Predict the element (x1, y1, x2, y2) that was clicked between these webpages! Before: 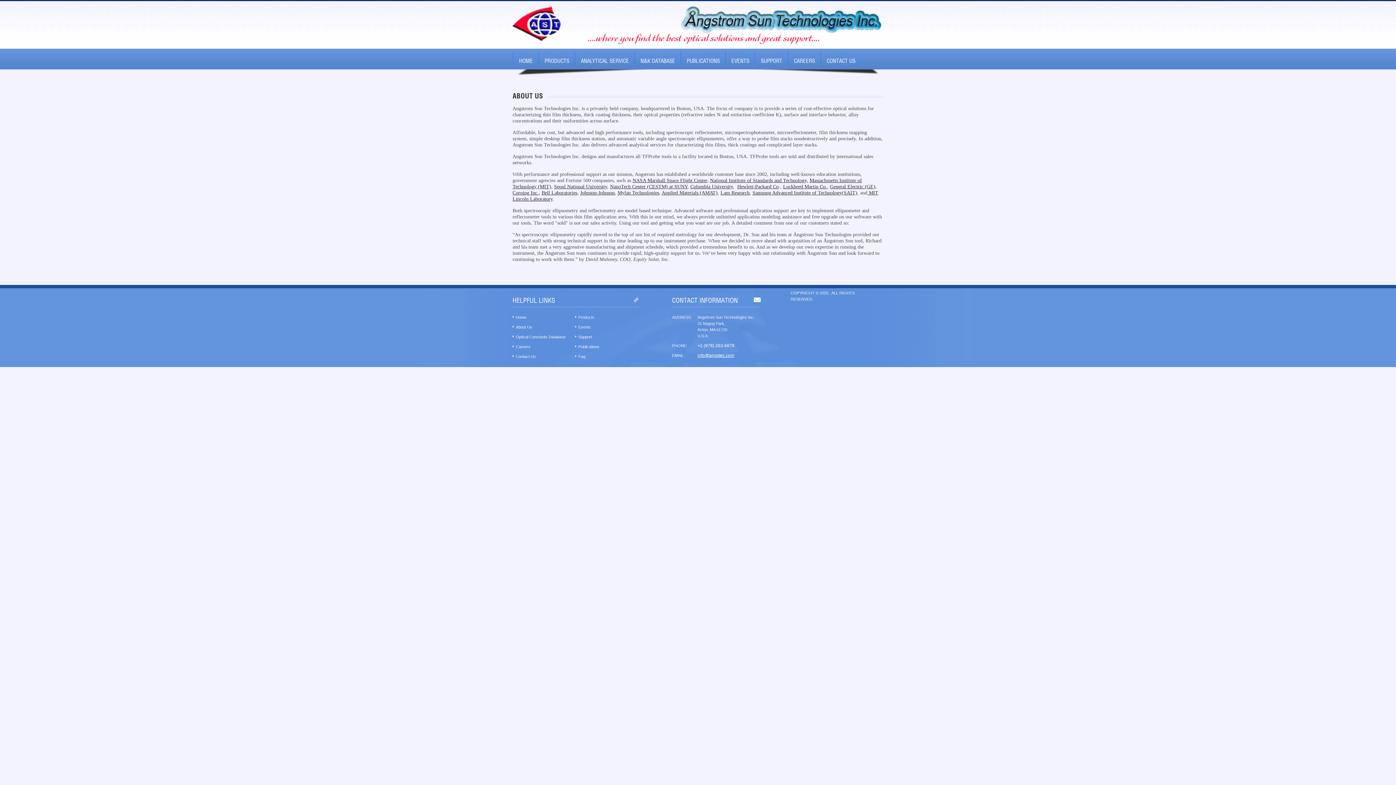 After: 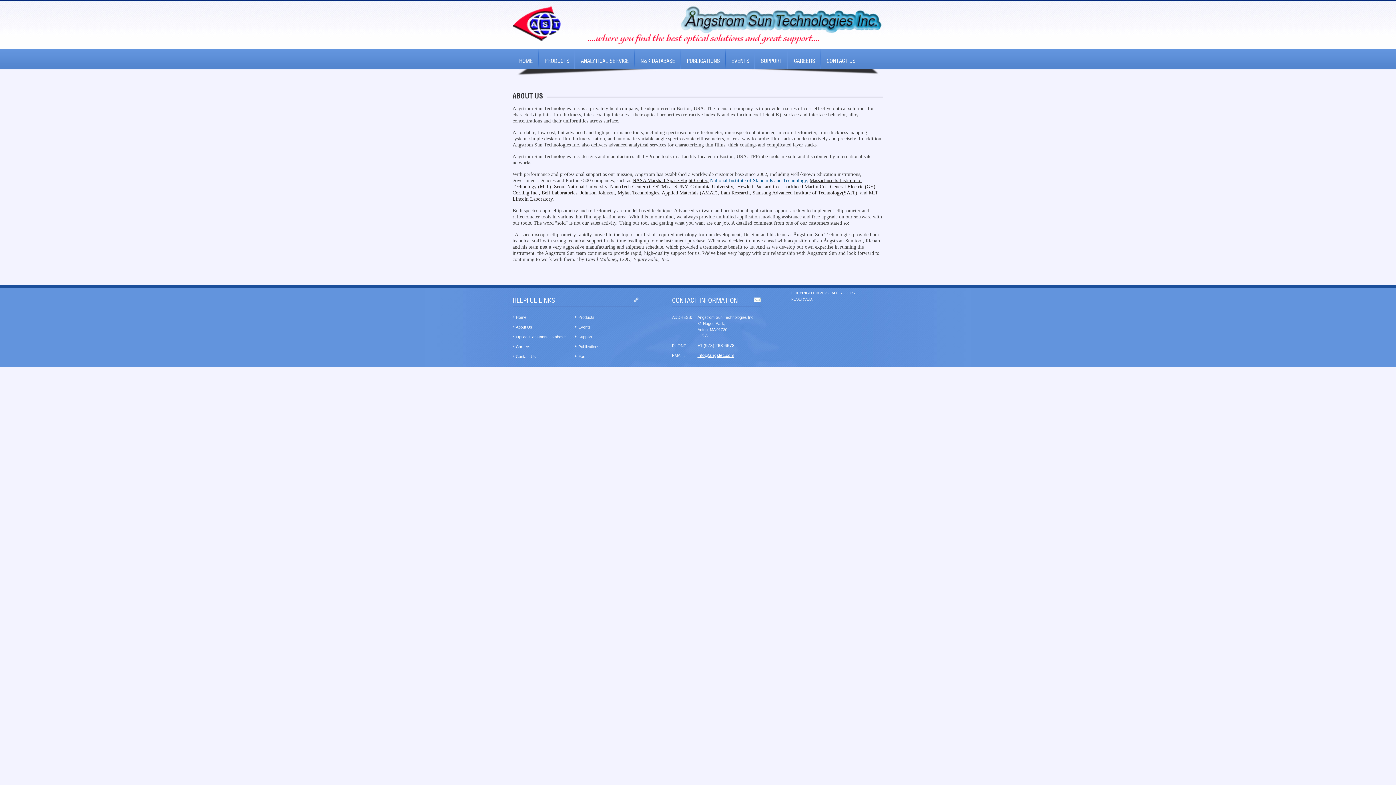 Action: bbox: (710, 177, 808, 183) label: National Institute of Standards and Technology,